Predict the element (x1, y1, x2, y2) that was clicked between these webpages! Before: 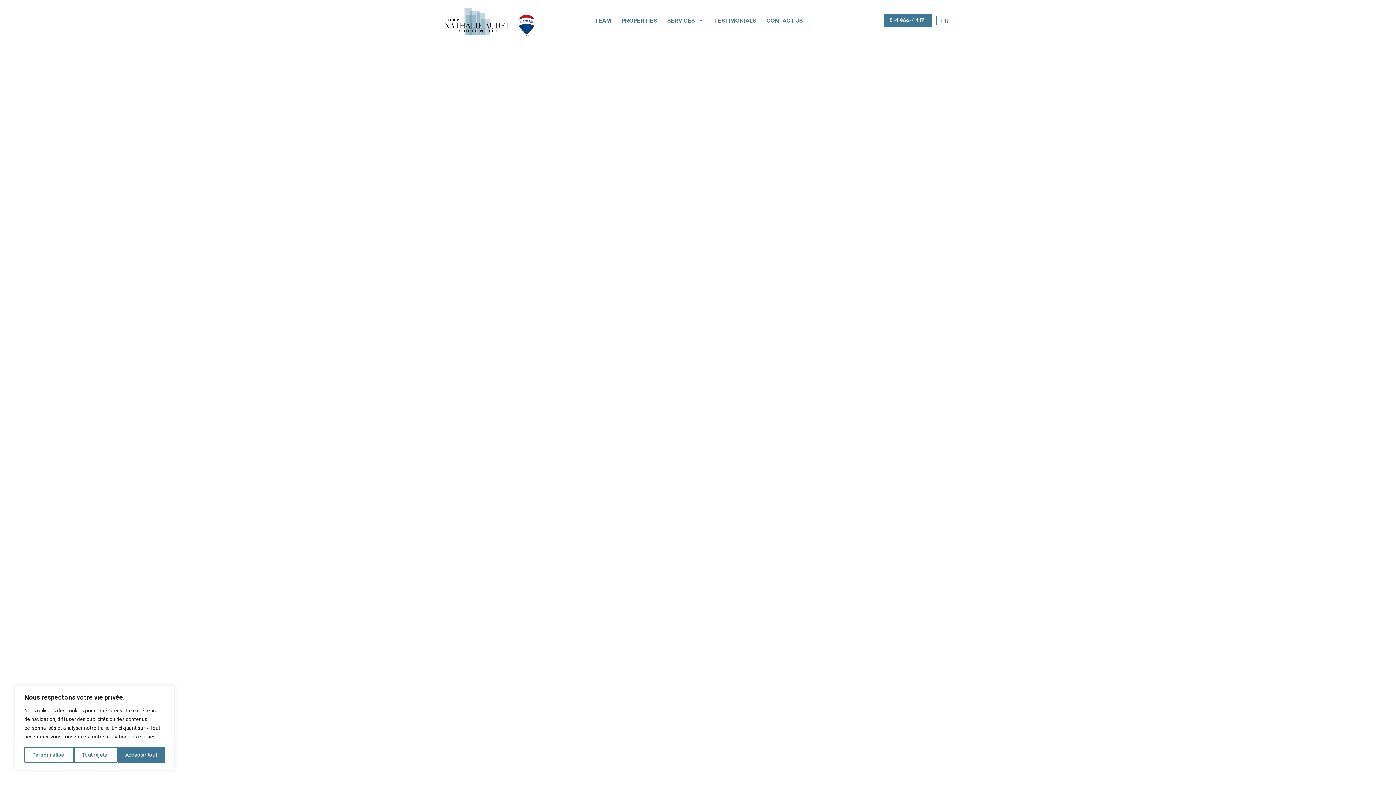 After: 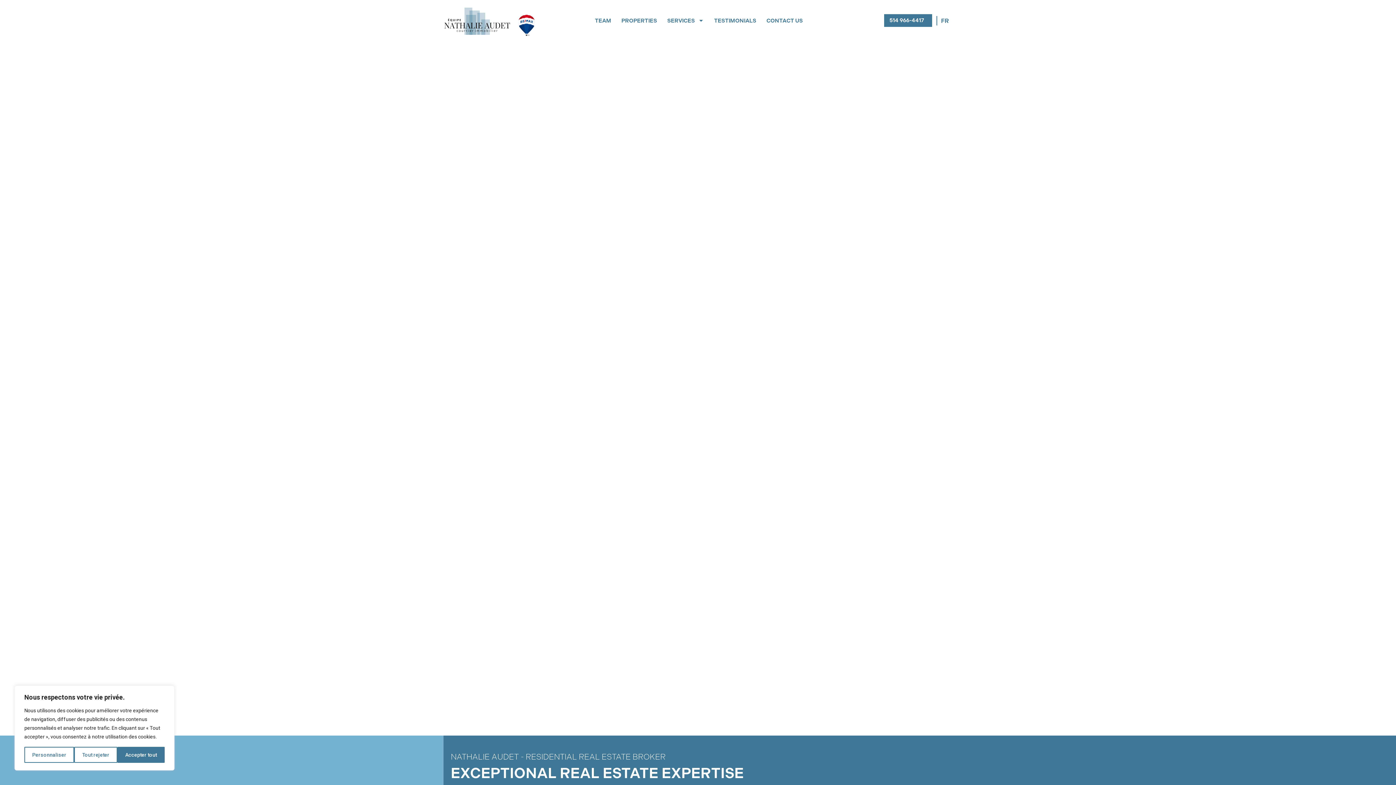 Action: bbox: (443, 5, 511, 35)